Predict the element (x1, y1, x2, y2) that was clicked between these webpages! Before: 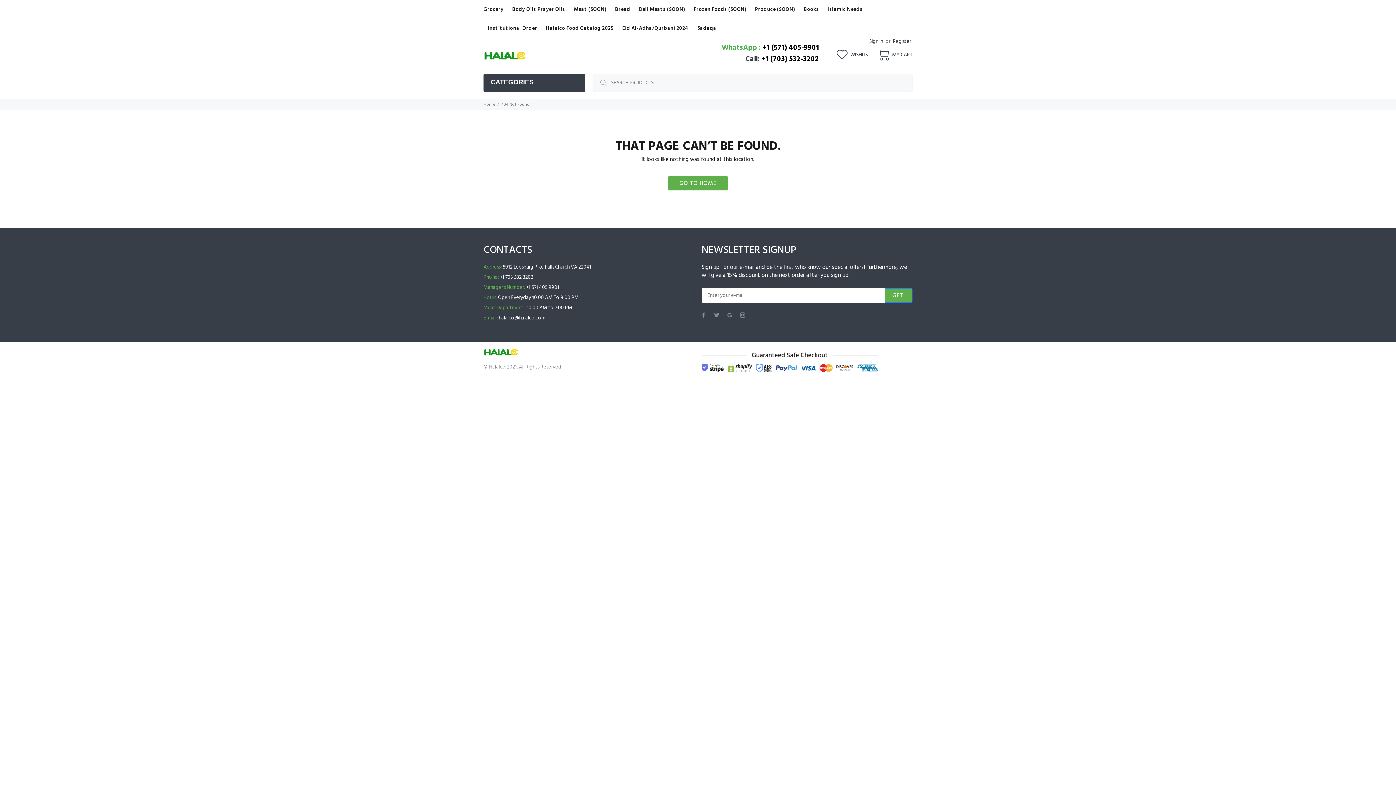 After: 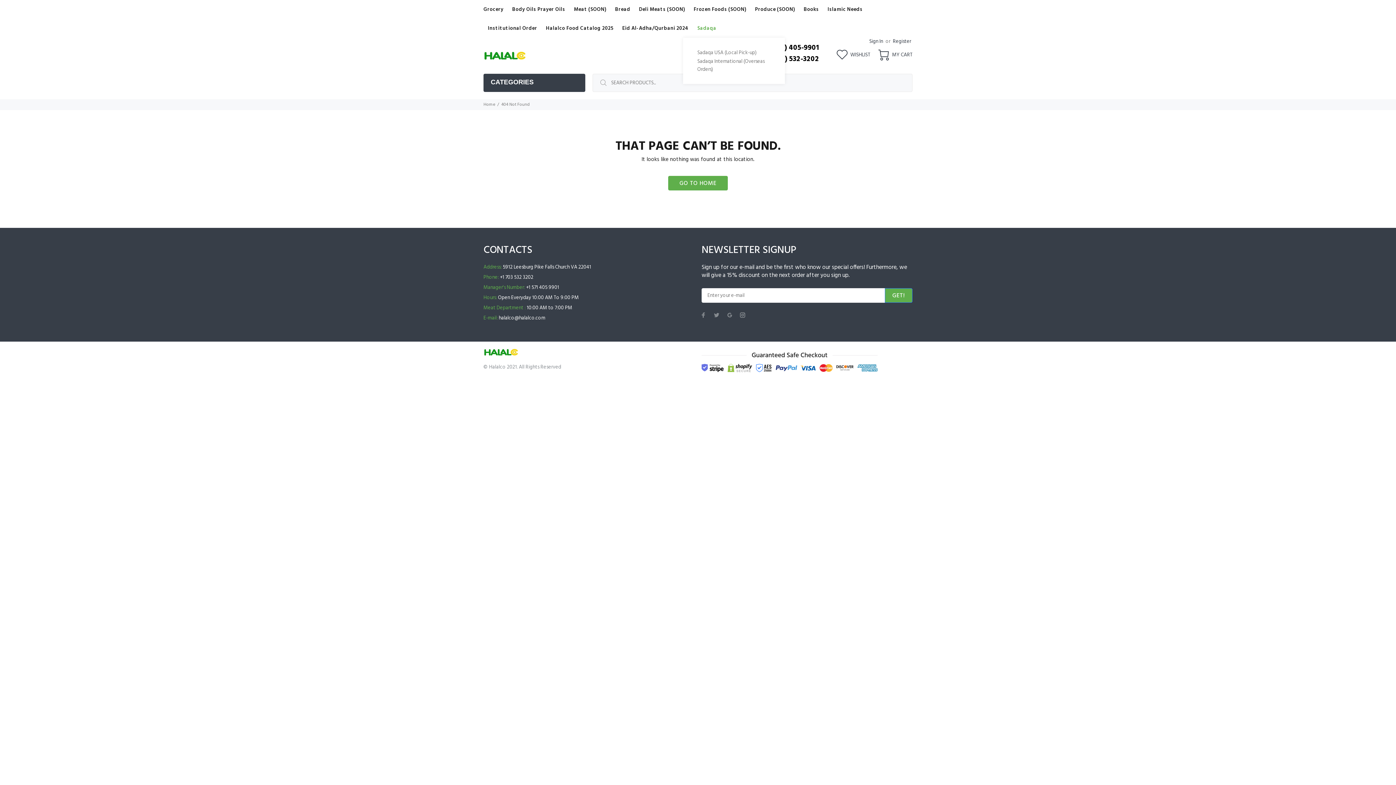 Action: label: Sadaqa bbox: (693, 18, 716, 37)